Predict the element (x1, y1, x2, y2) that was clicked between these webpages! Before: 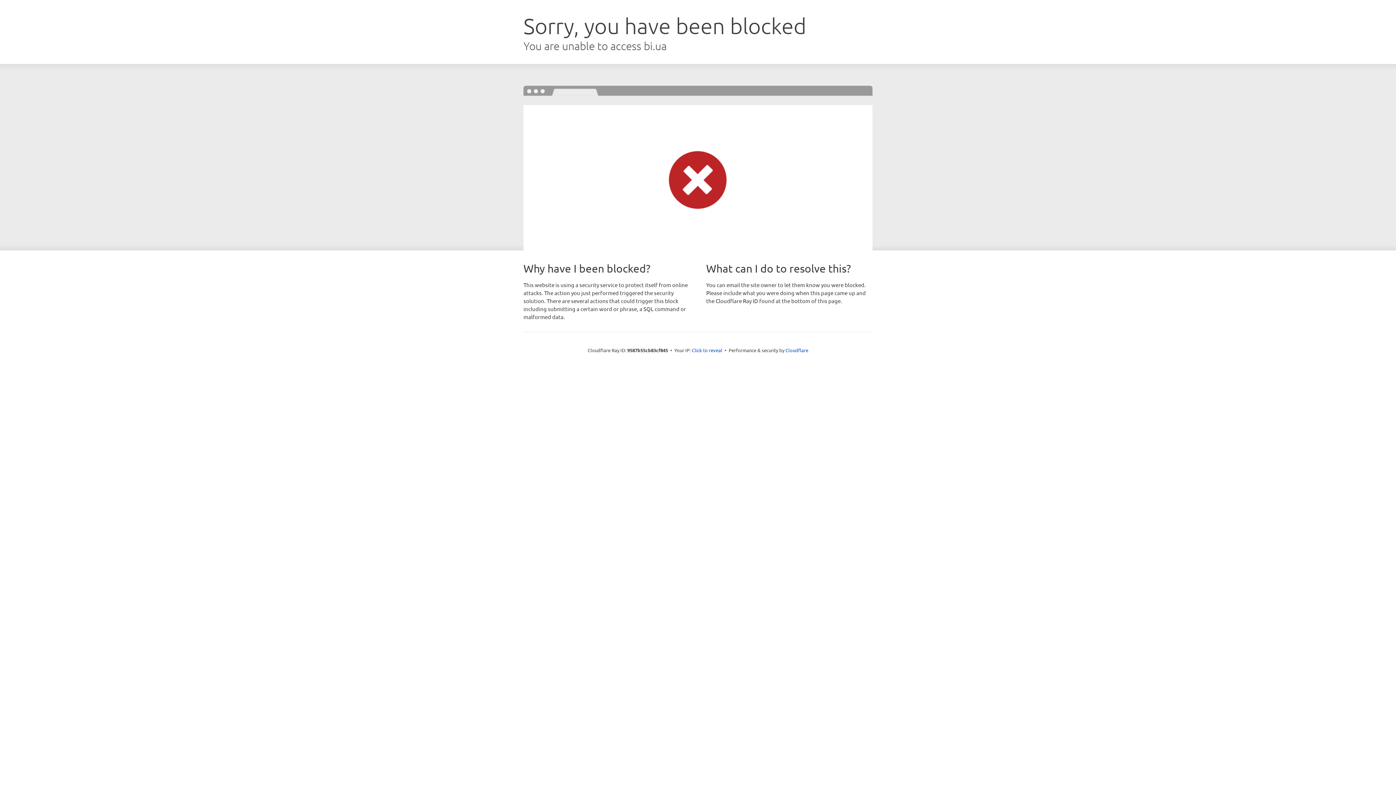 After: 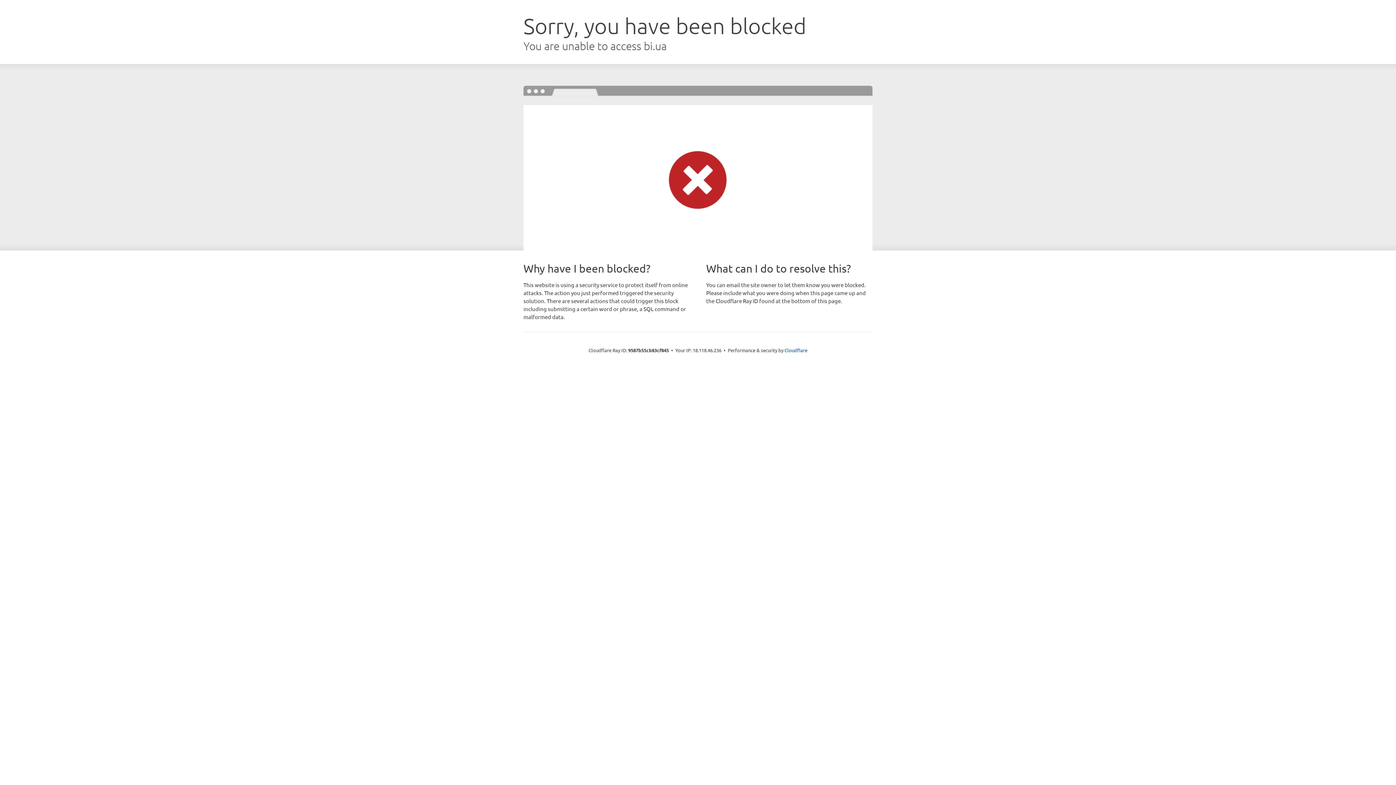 Action: bbox: (692, 346, 722, 353) label: Click to reveal